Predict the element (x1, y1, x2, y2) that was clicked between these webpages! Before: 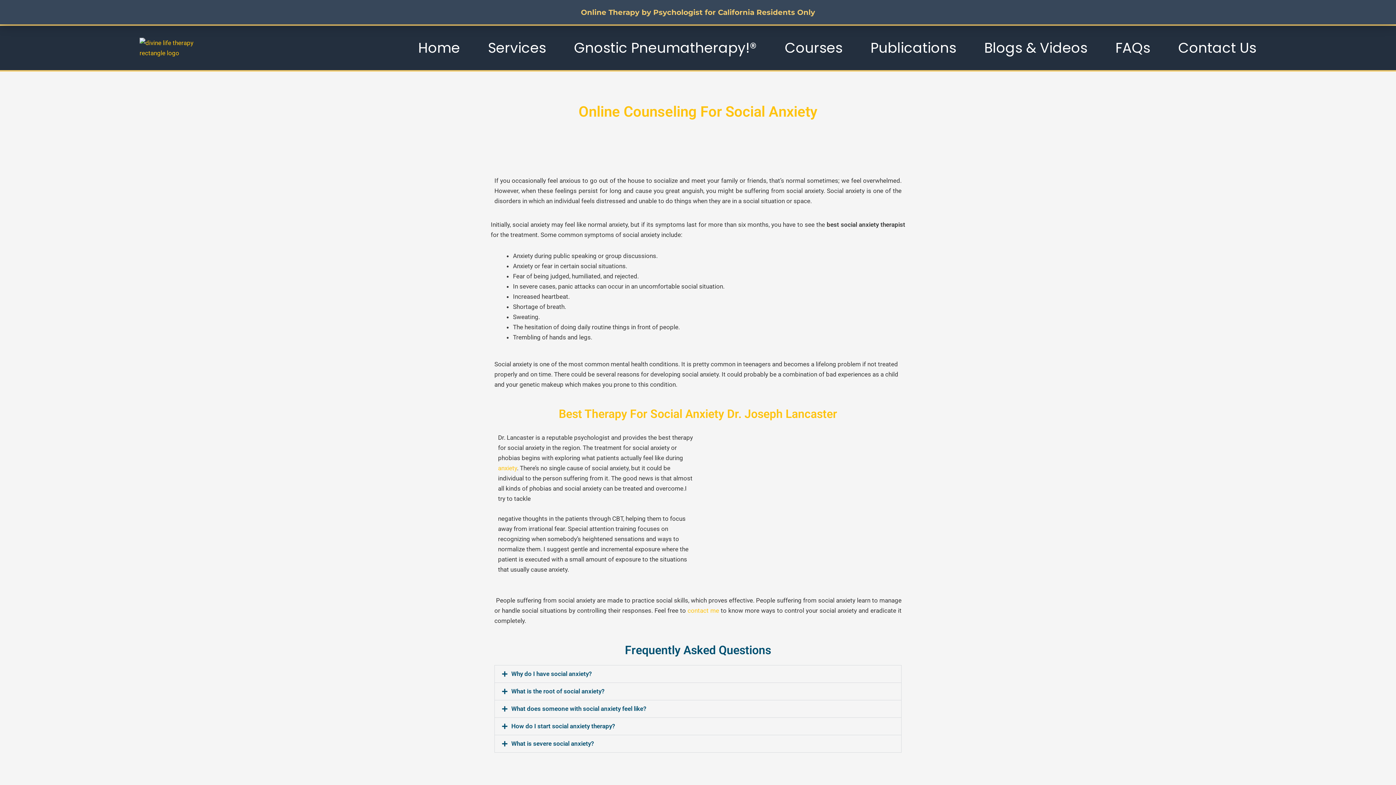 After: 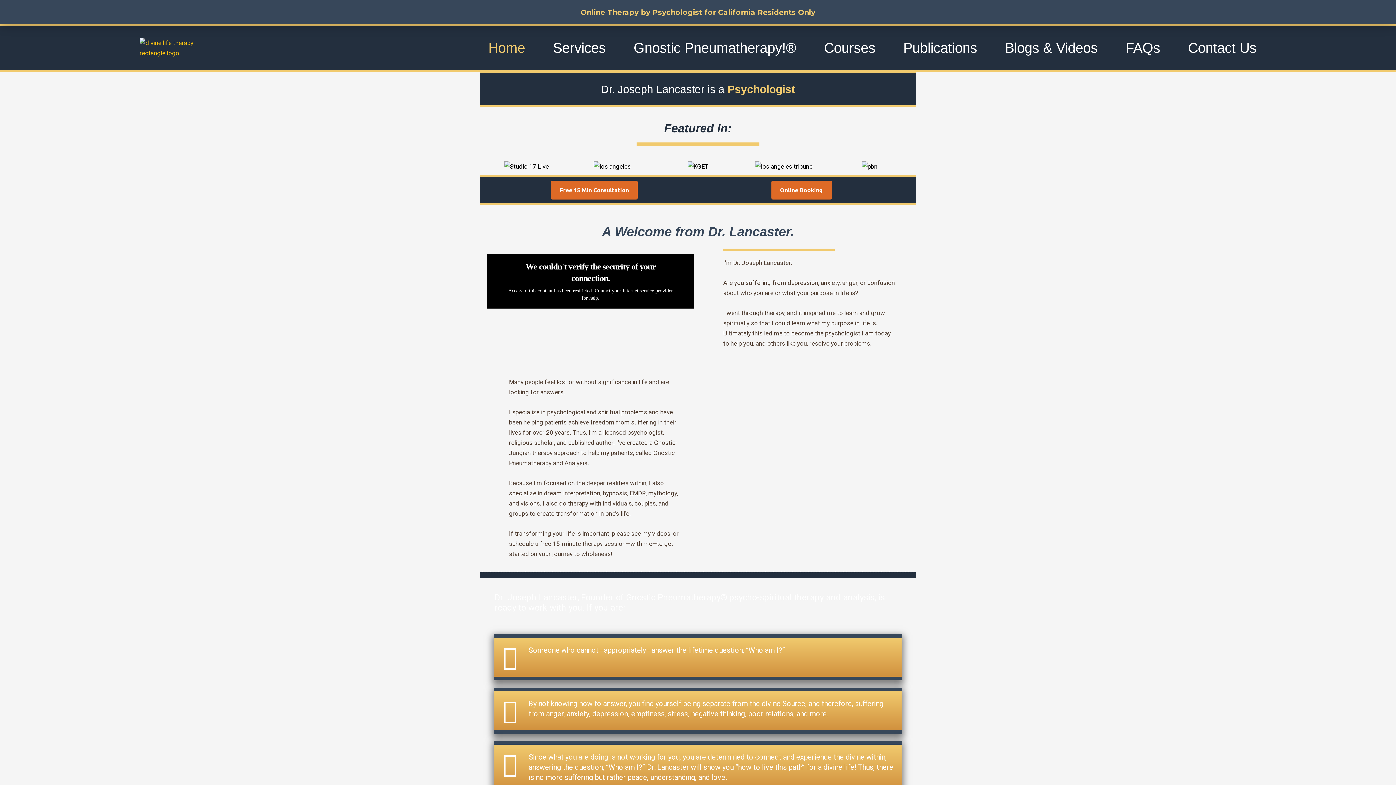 Action: bbox: (418, 39, 460, 56) label: Home